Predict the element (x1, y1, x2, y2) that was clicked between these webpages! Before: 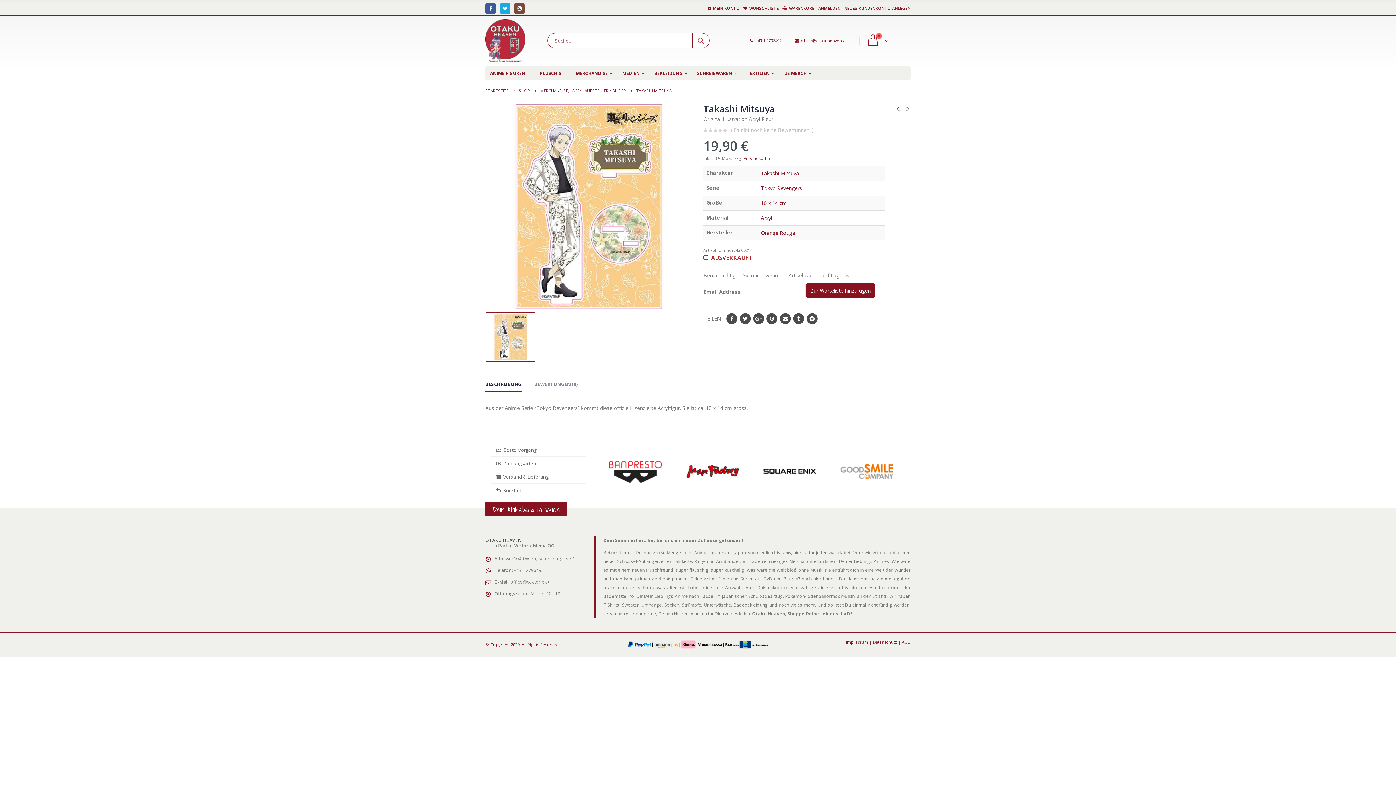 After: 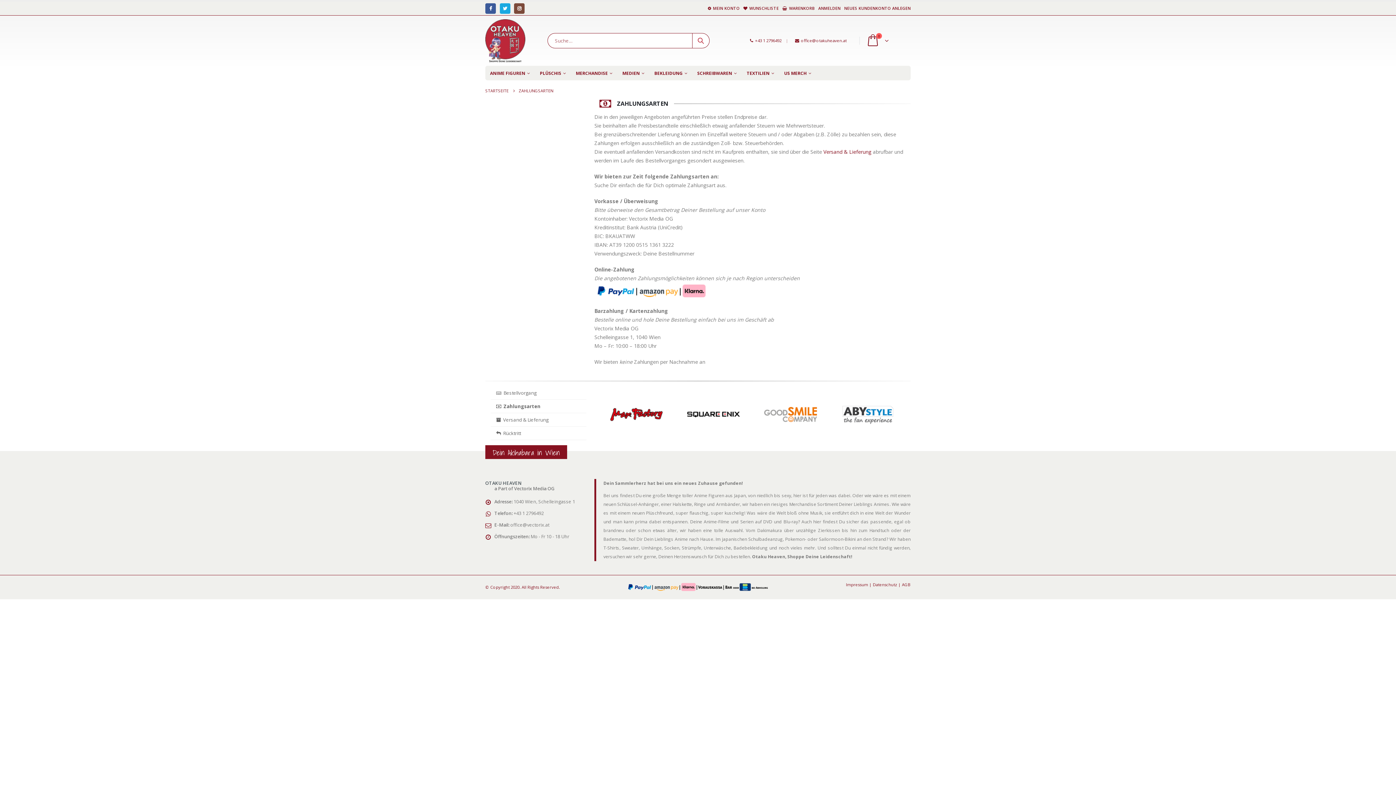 Action: bbox: (496, 460, 536, 466) label:   Zahlungsarten